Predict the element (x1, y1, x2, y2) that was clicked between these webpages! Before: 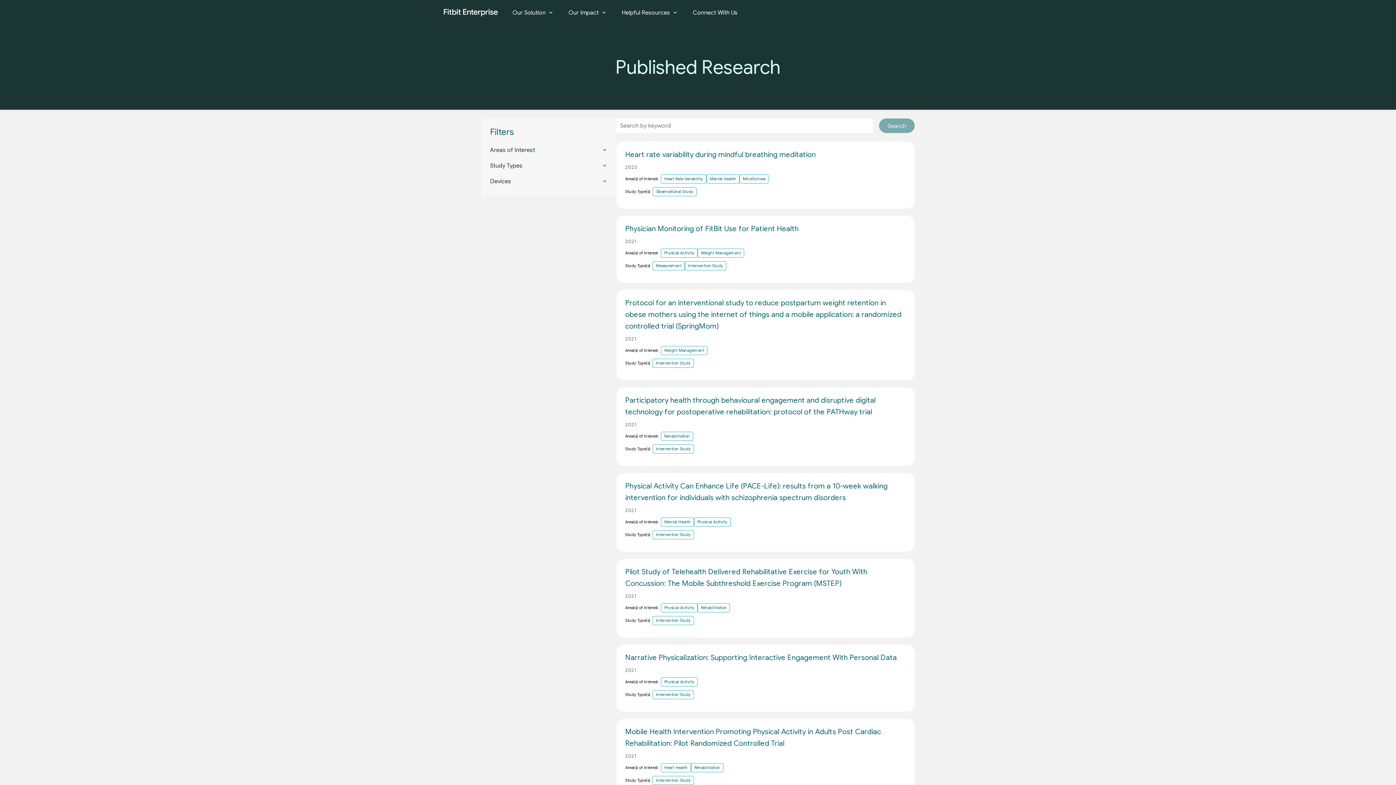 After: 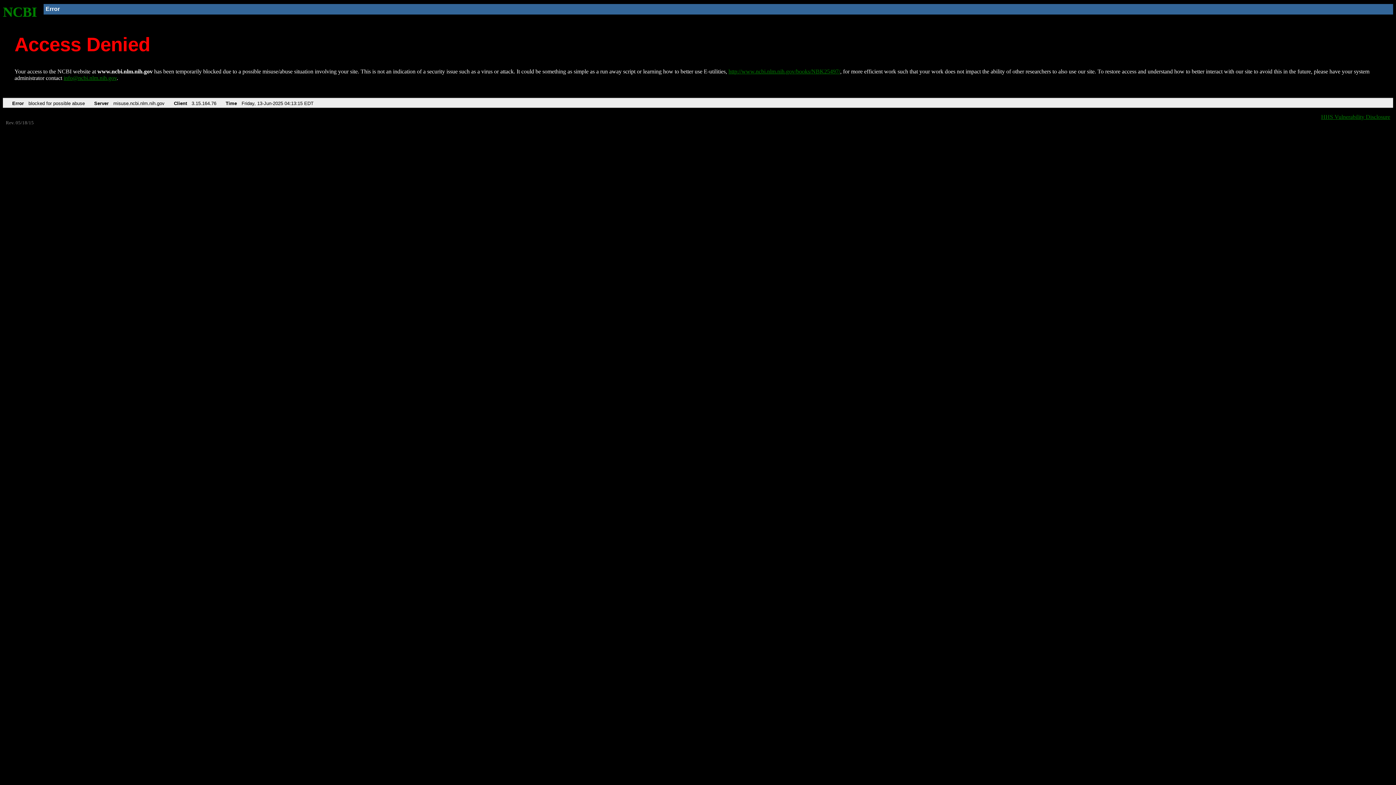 Action: label: Narrative Physicalization: Supporting Interactive Engagement With Personal Data bbox: (625, 649, 897, 664)